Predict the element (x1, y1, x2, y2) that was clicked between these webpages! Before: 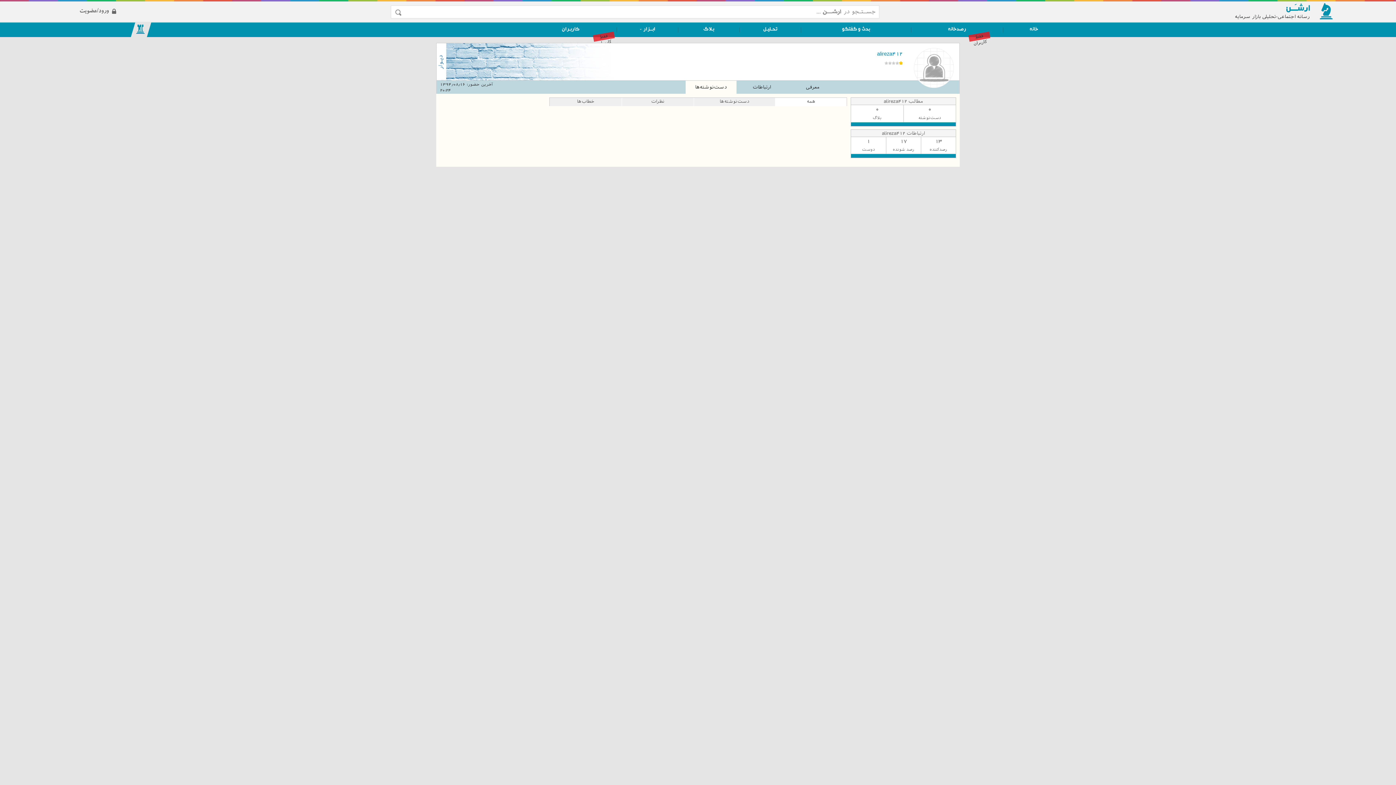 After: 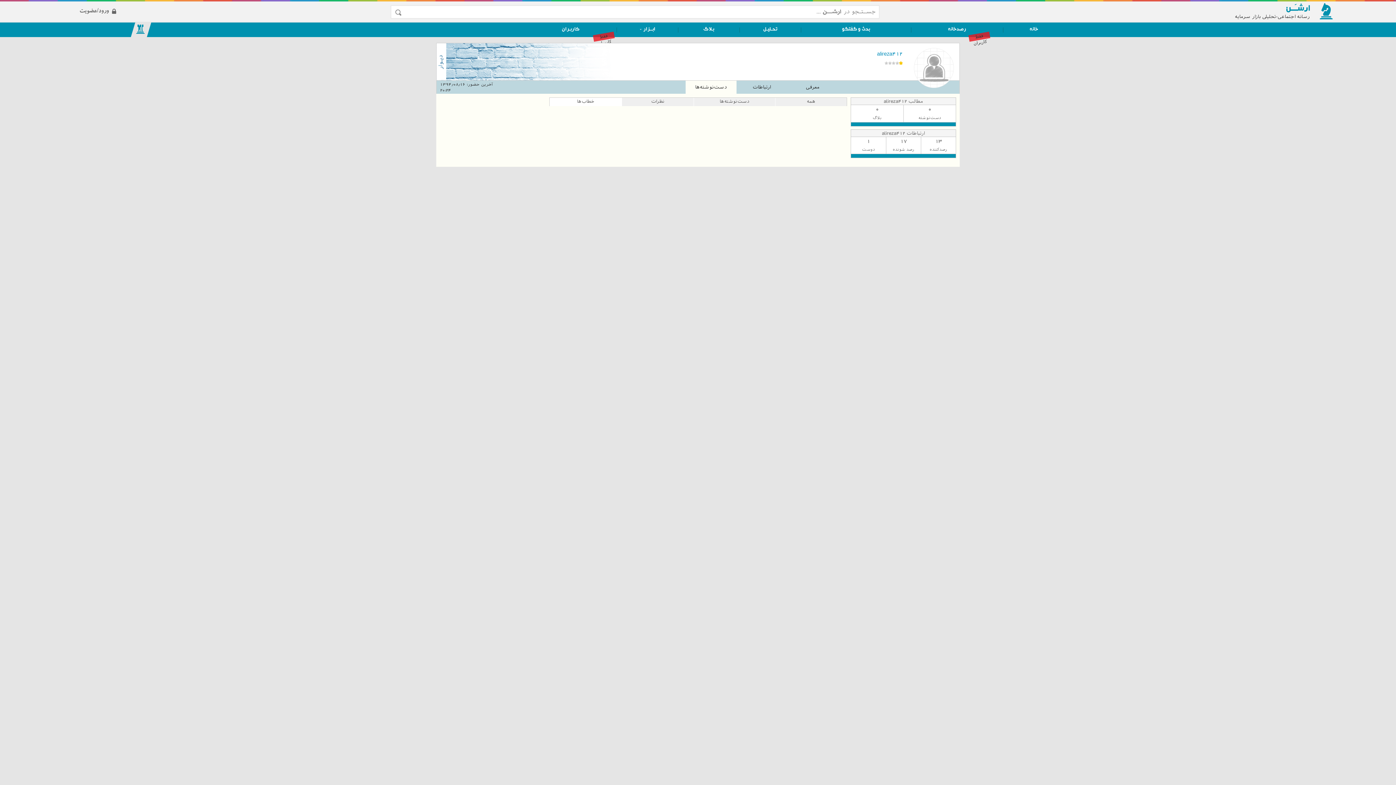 Action: bbox: (549, 97, 621, 106) label: خطاب‌ها